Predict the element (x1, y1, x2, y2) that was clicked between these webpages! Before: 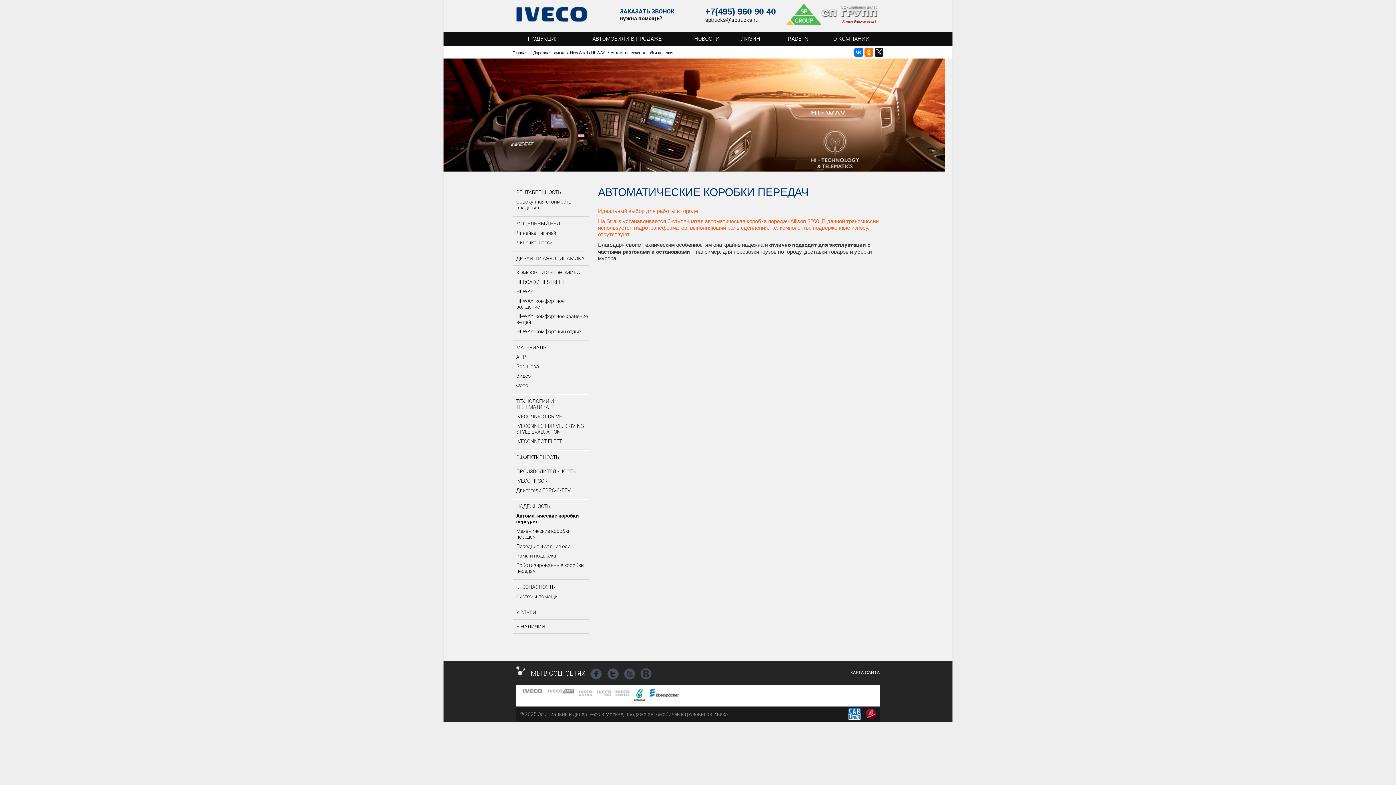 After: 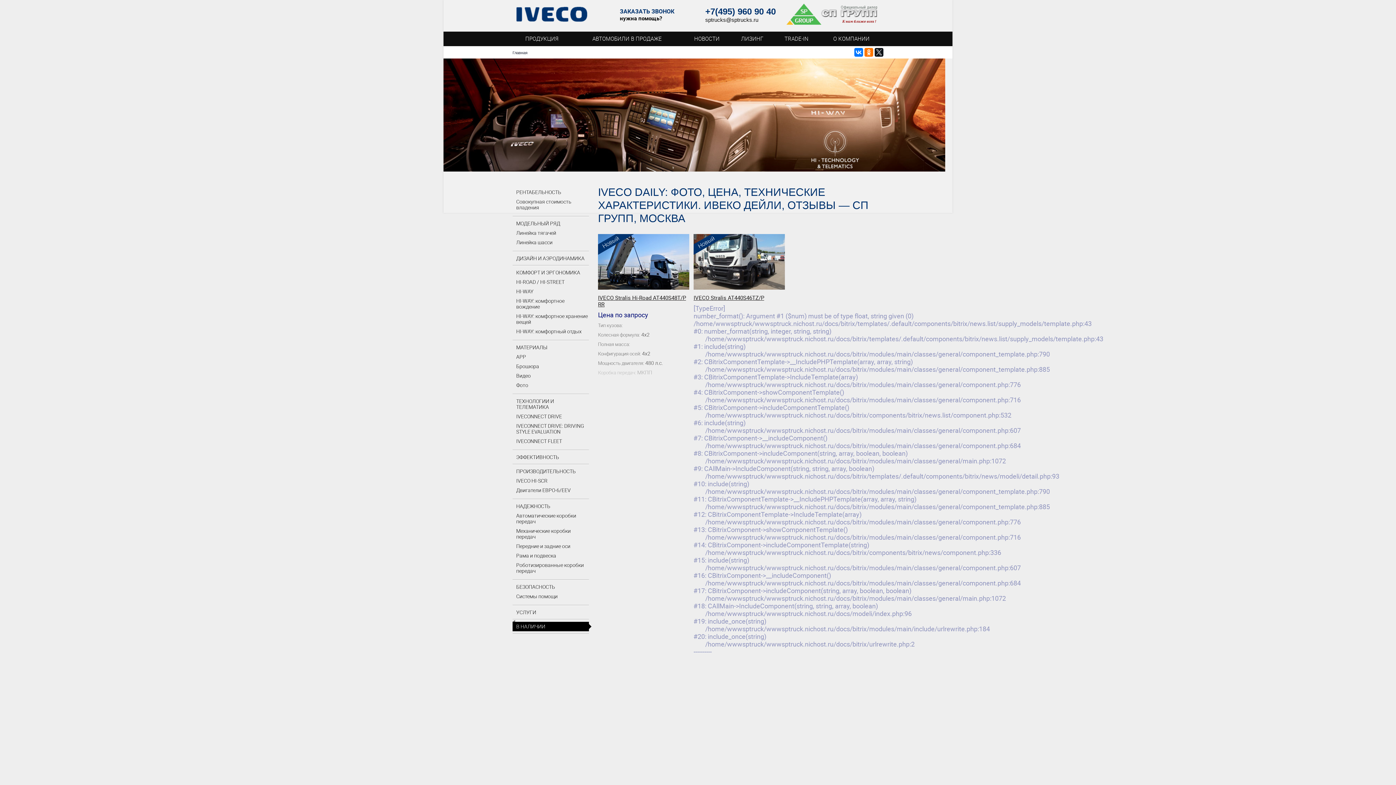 Action: bbox: (512, 622, 589, 631) label: В НАЛИЧИИ